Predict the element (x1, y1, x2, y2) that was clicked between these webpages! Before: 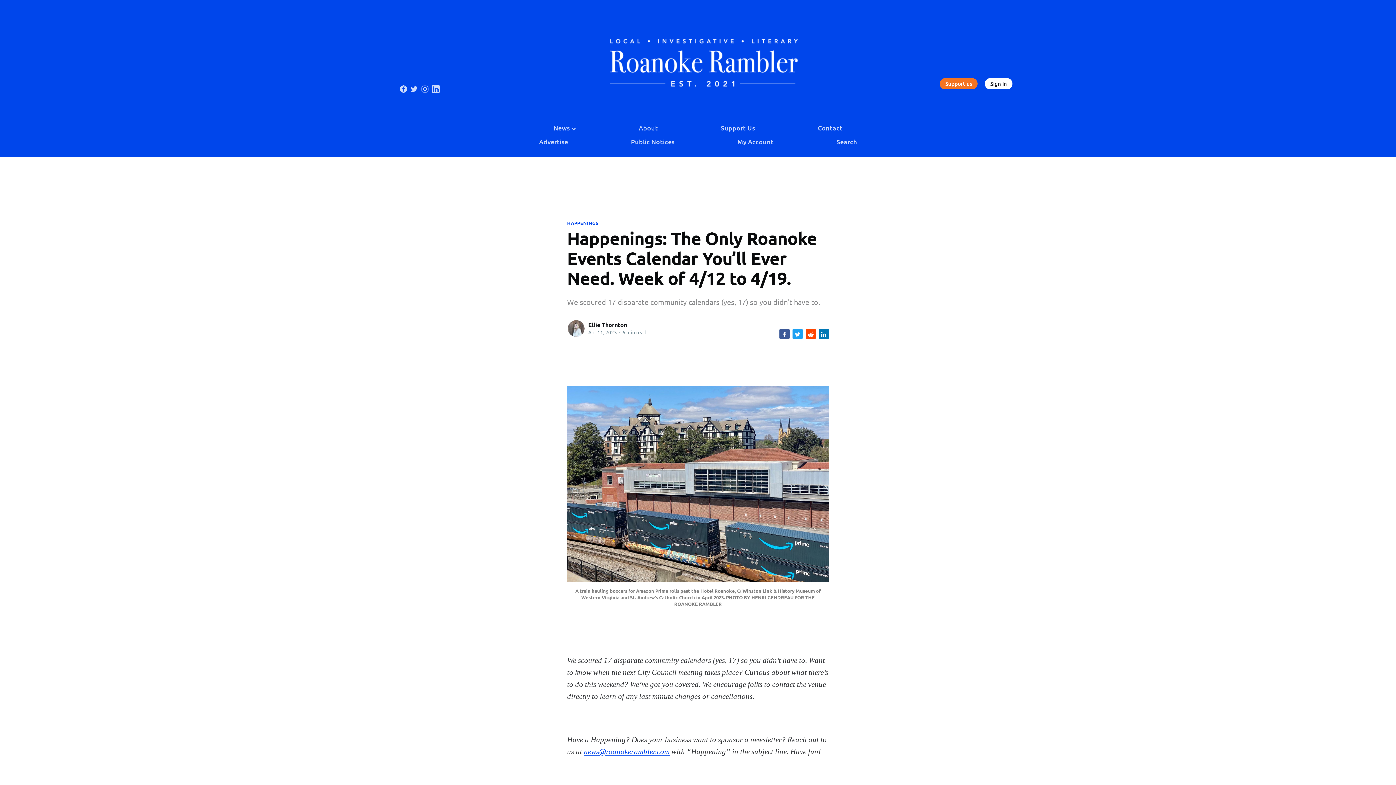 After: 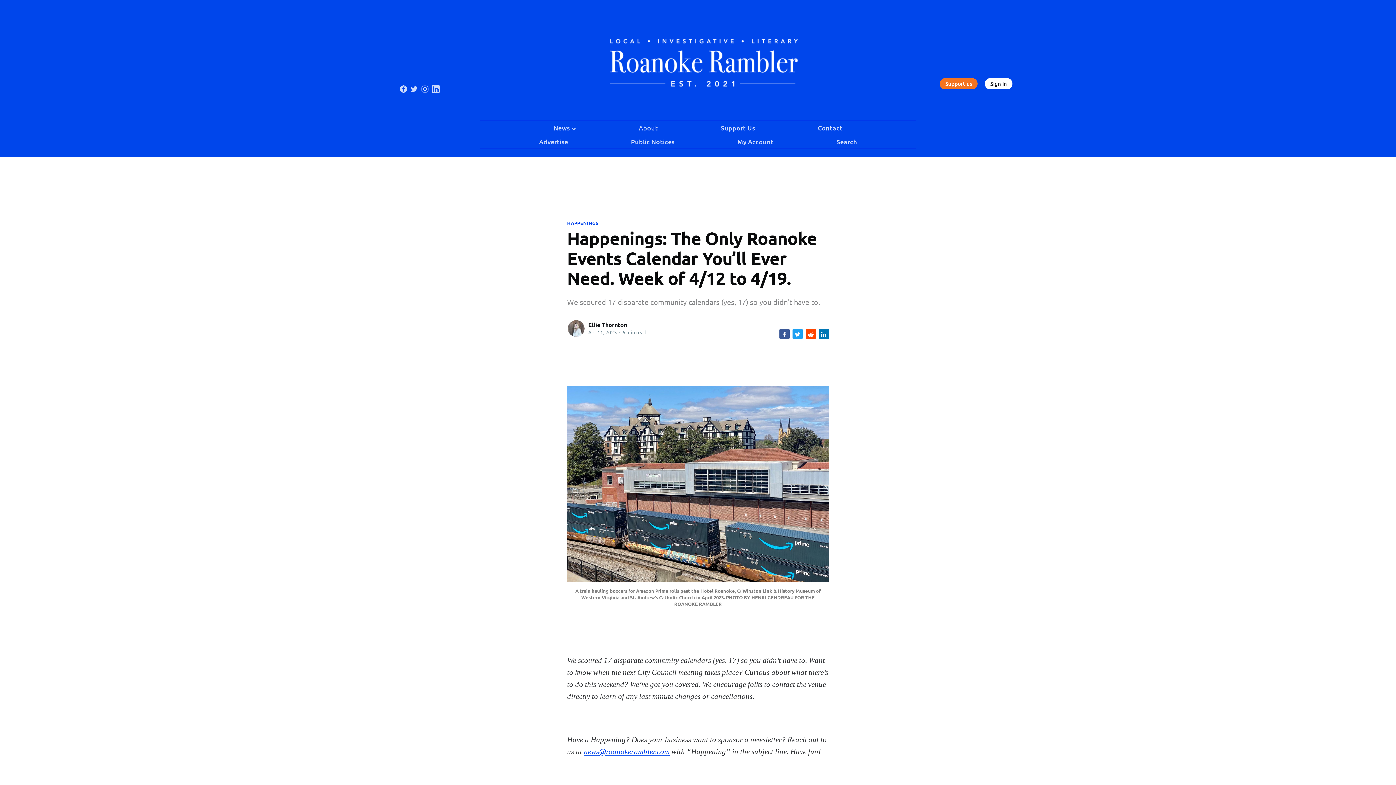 Action: bbox: (584, 747, 669, 756) label: news@roanokerambler.com